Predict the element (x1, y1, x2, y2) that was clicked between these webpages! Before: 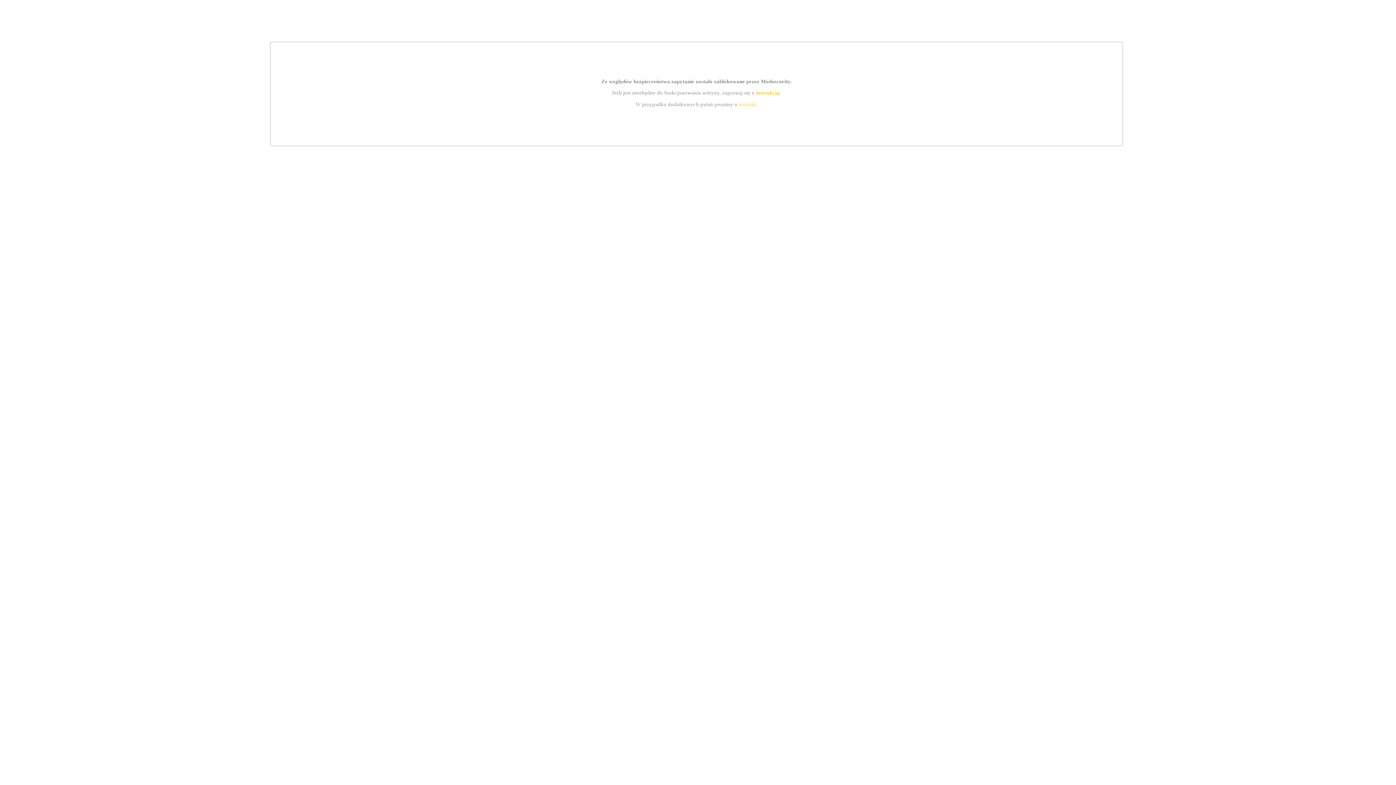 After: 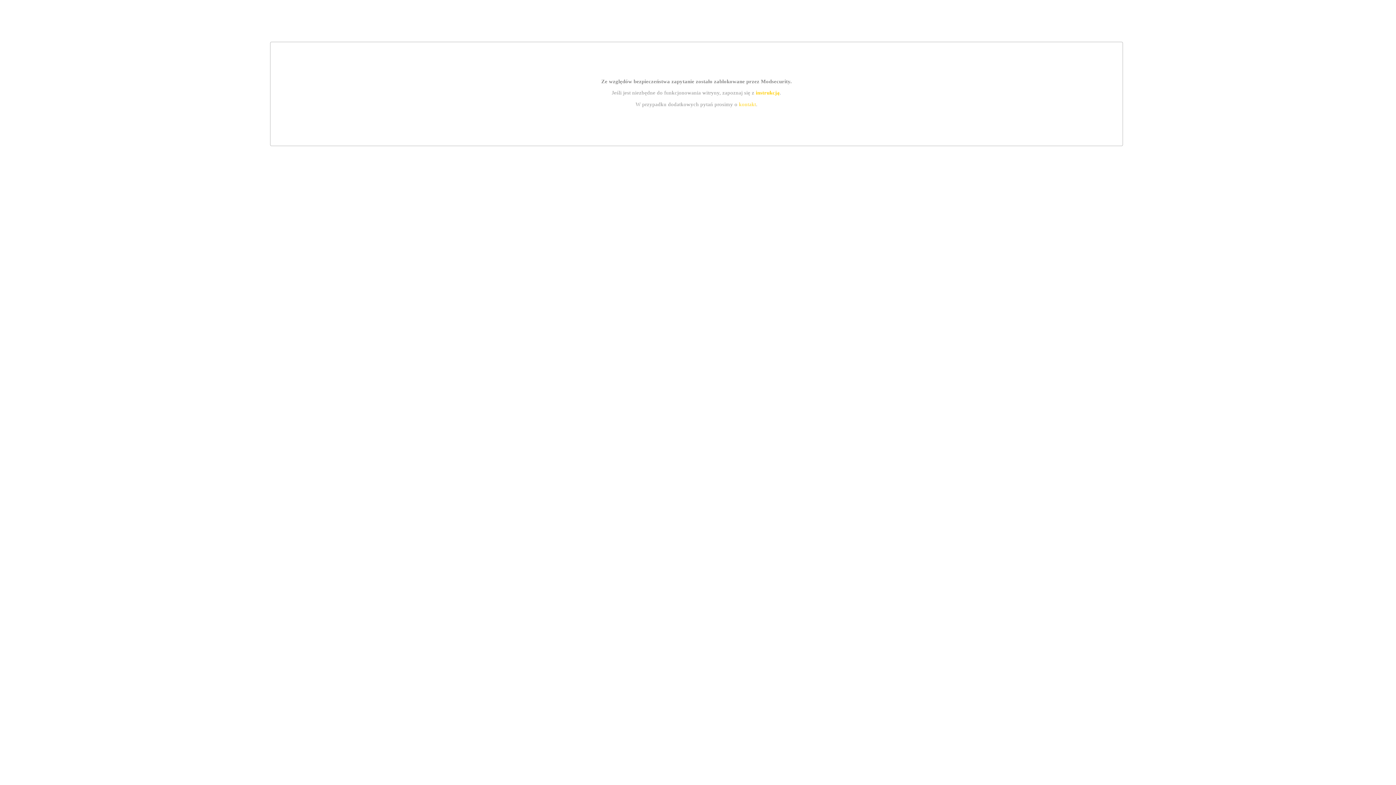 Action: label: instrukcją bbox: (755, 89, 779, 95)